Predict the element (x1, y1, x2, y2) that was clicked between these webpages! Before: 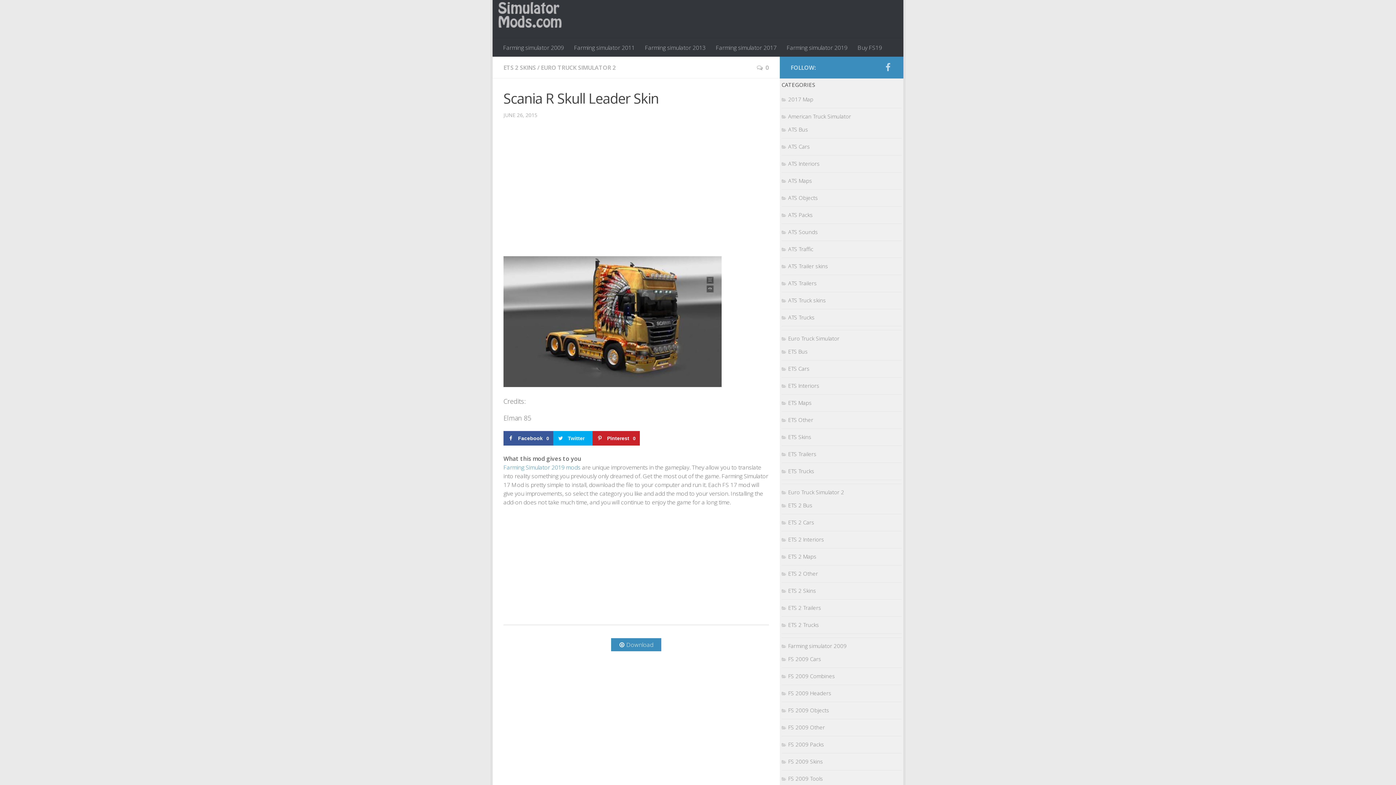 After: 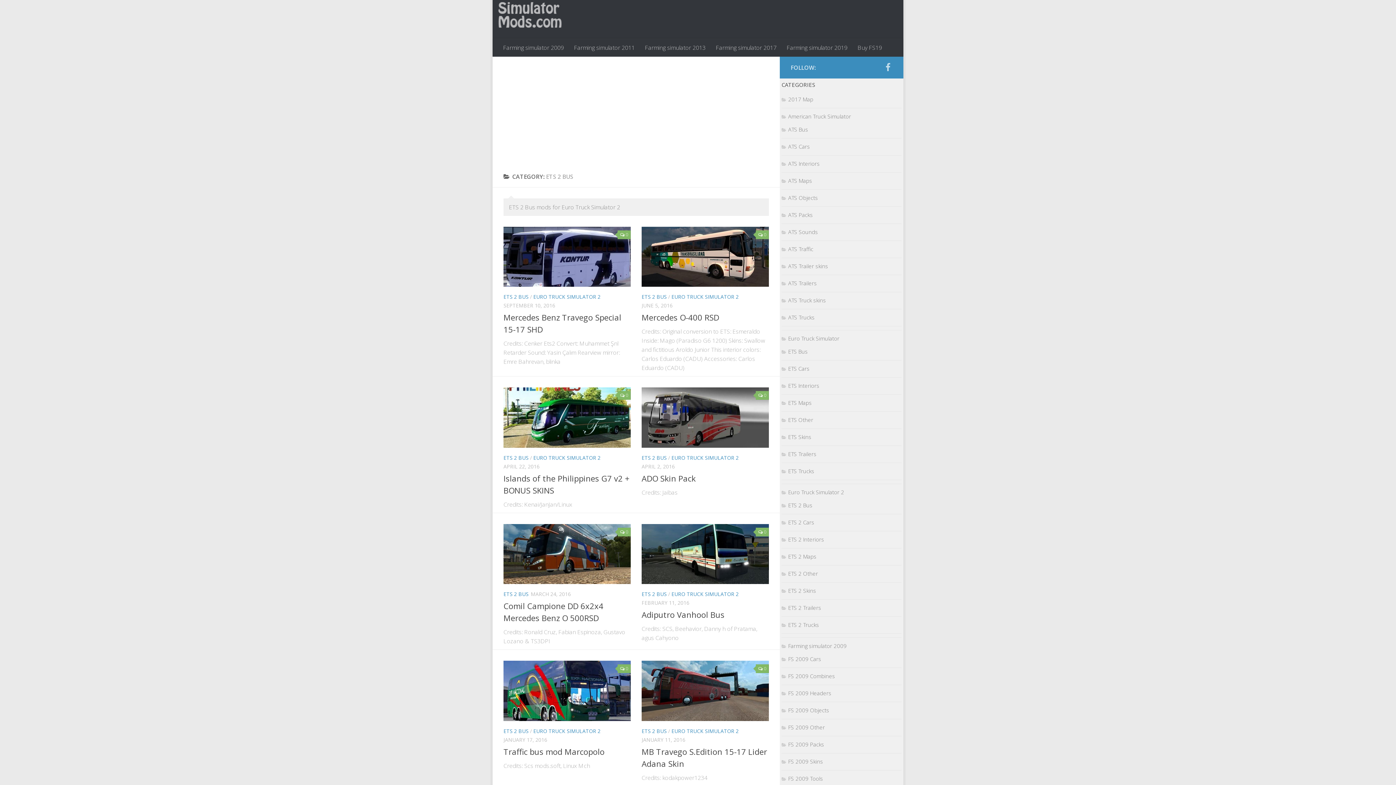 Action: label: ETS 2 Bus bbox: (781, 501, 812, 509)